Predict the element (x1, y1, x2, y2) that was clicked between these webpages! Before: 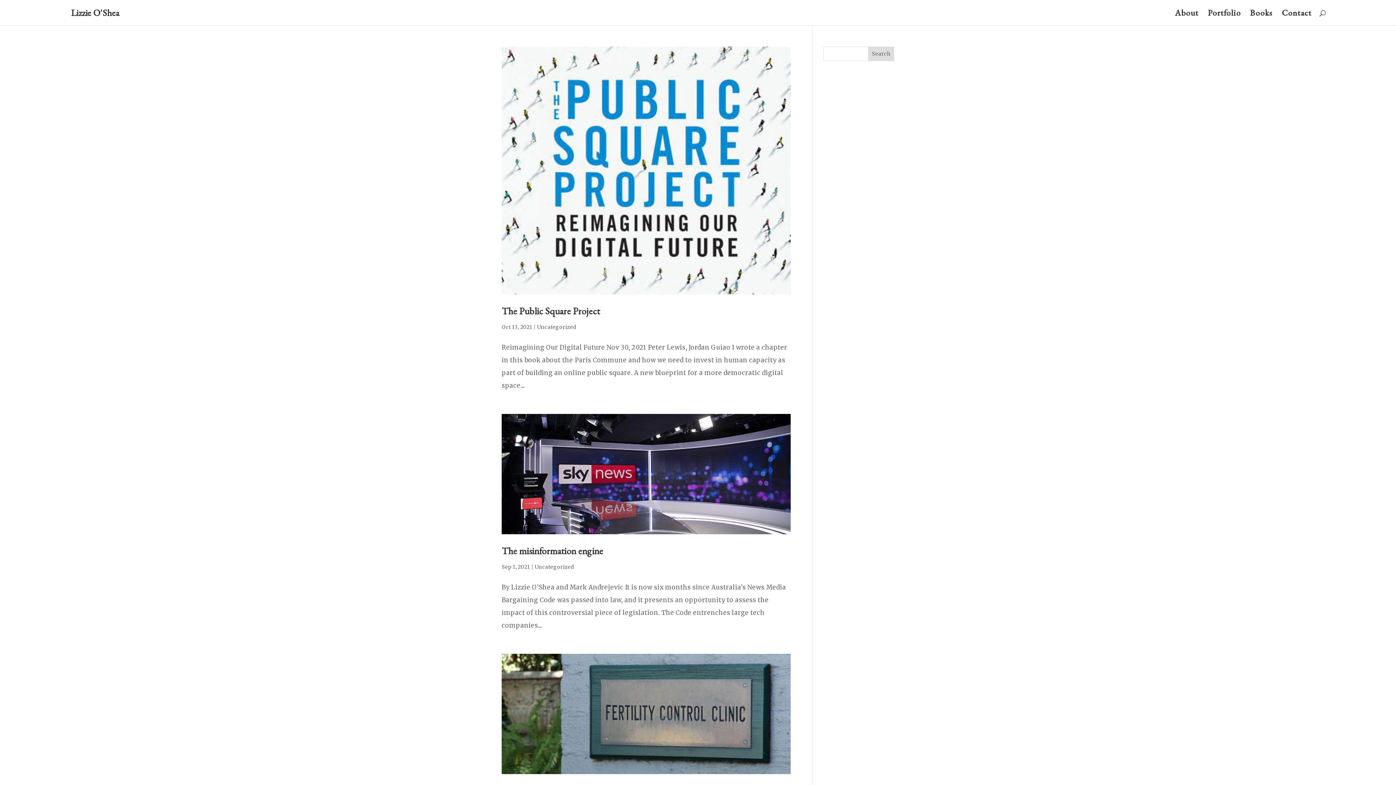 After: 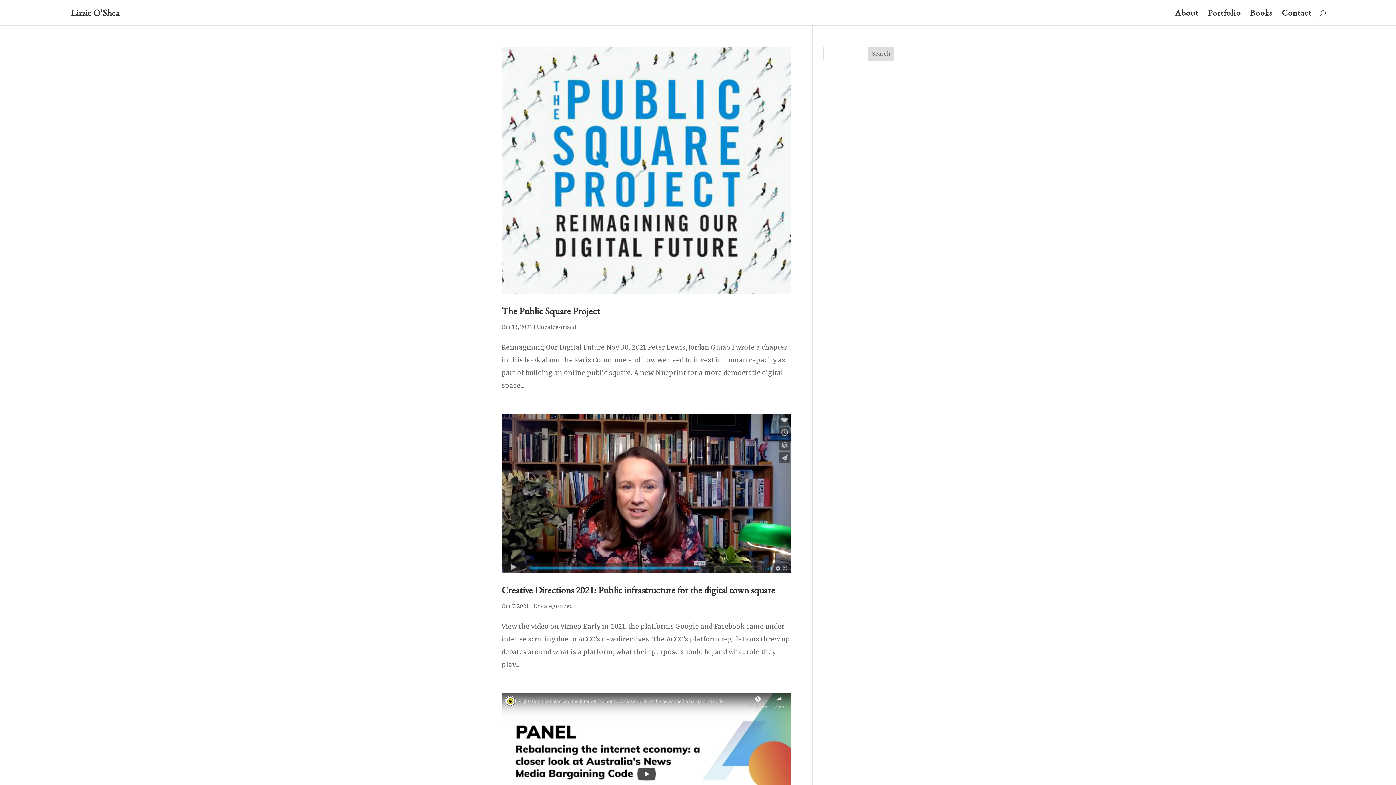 Action: bbox: (537, 323, 576, 330) label: Uncategorized